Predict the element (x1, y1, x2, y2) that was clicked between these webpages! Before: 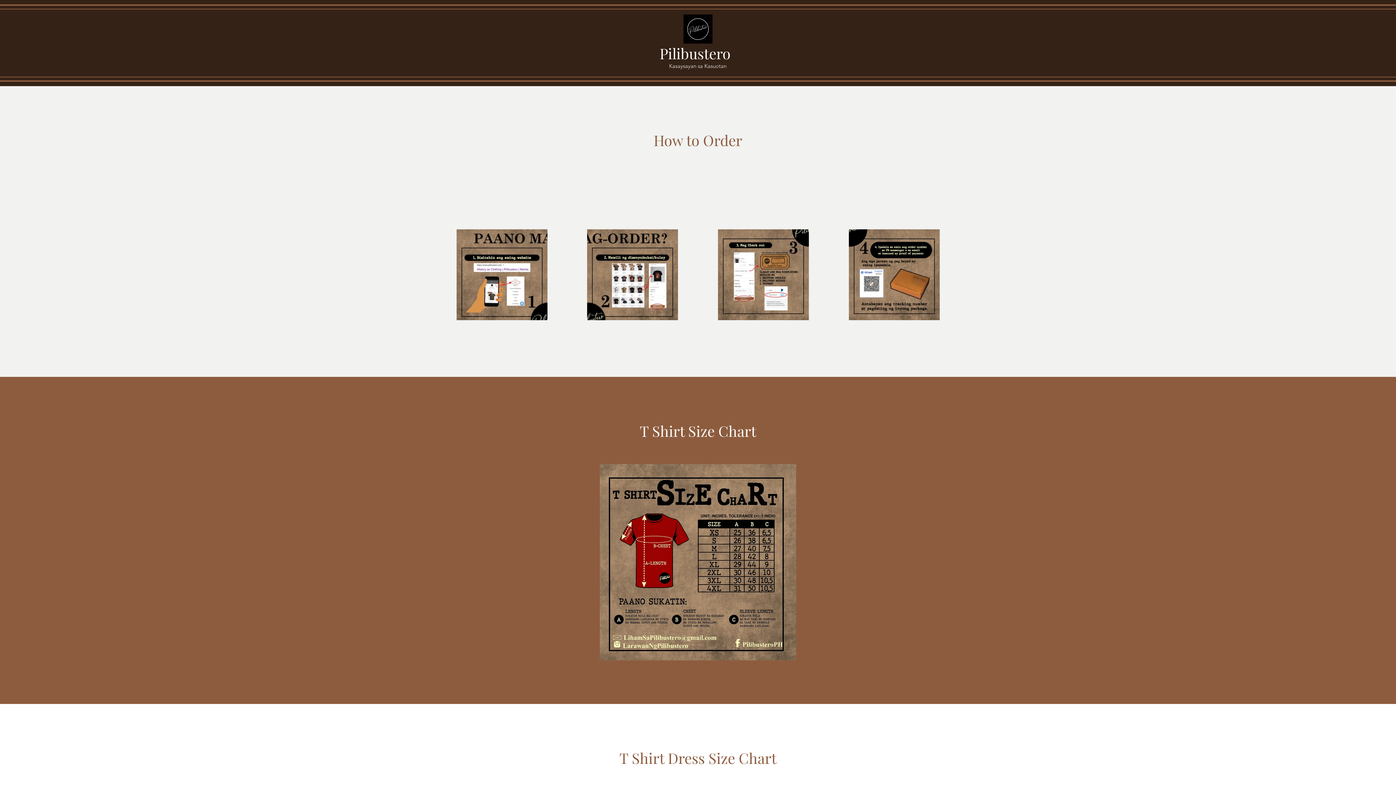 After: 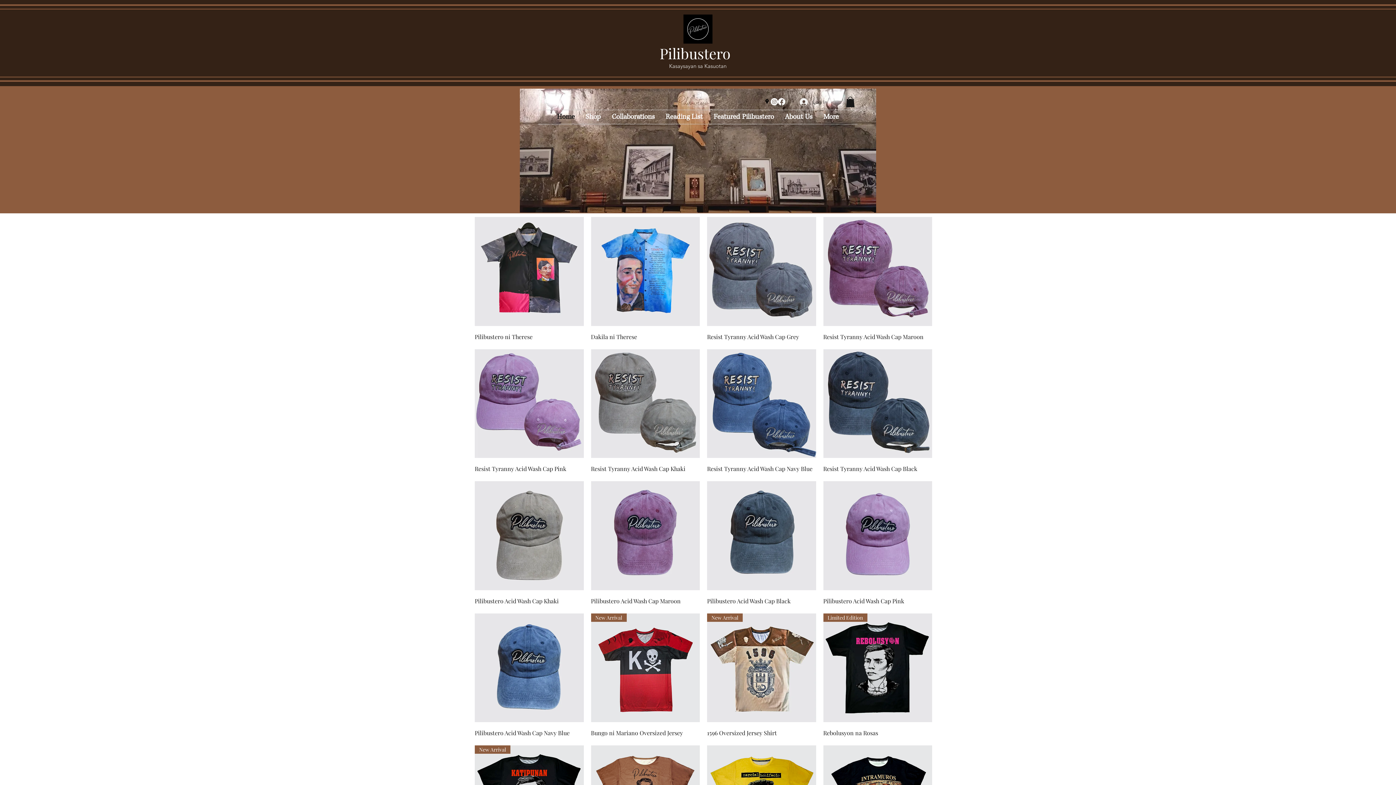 Action: bbox: (683, 14, 712, 43)